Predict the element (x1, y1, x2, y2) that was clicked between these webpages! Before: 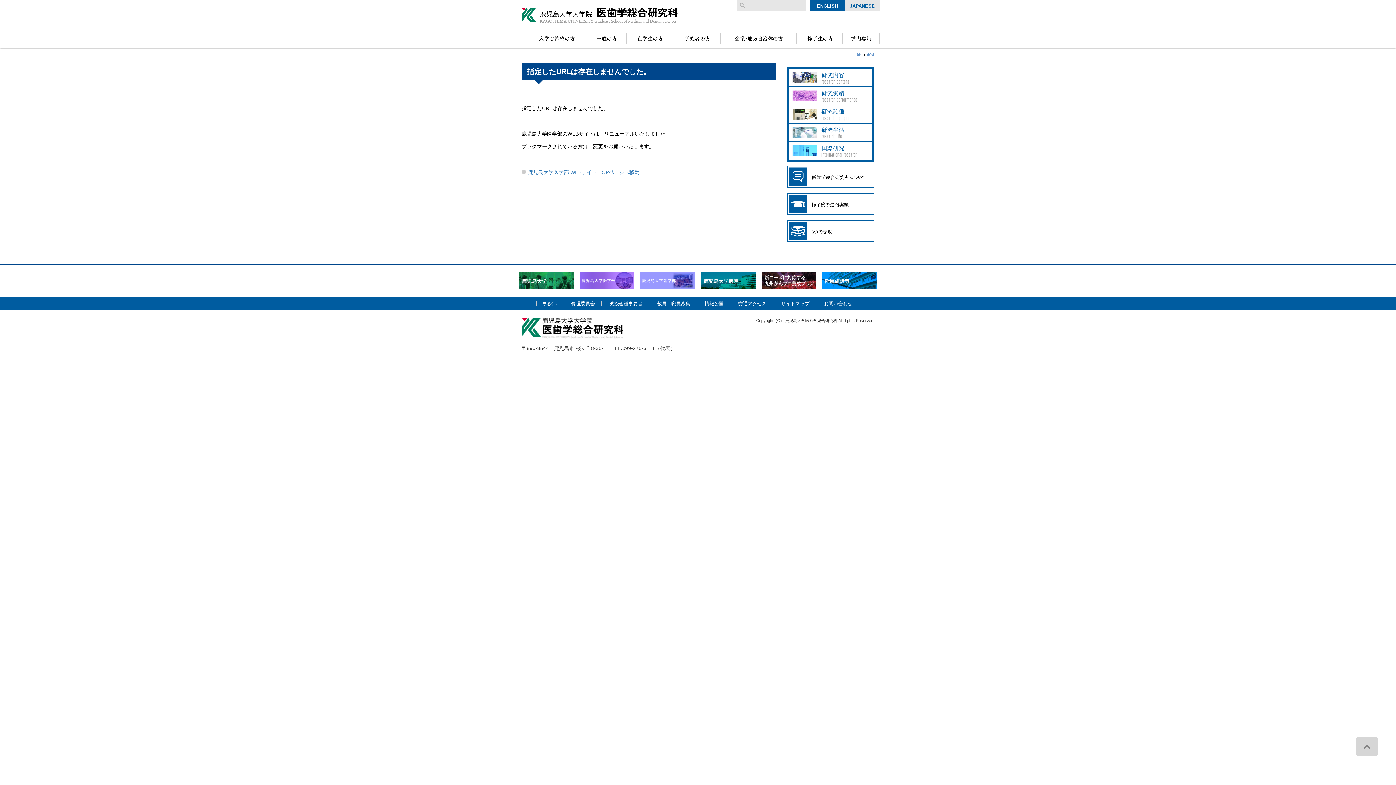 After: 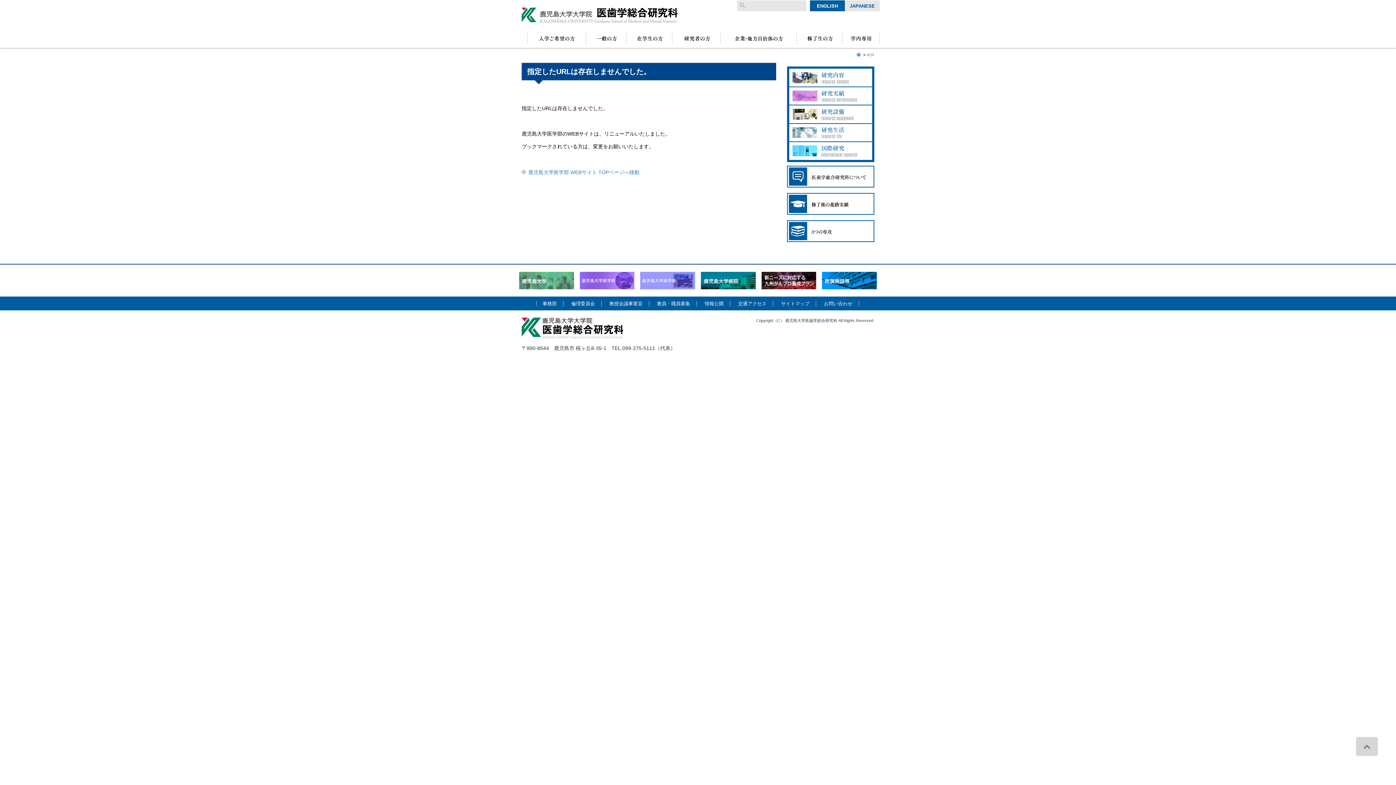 Action: bbox: (519, 277, 574, 283)